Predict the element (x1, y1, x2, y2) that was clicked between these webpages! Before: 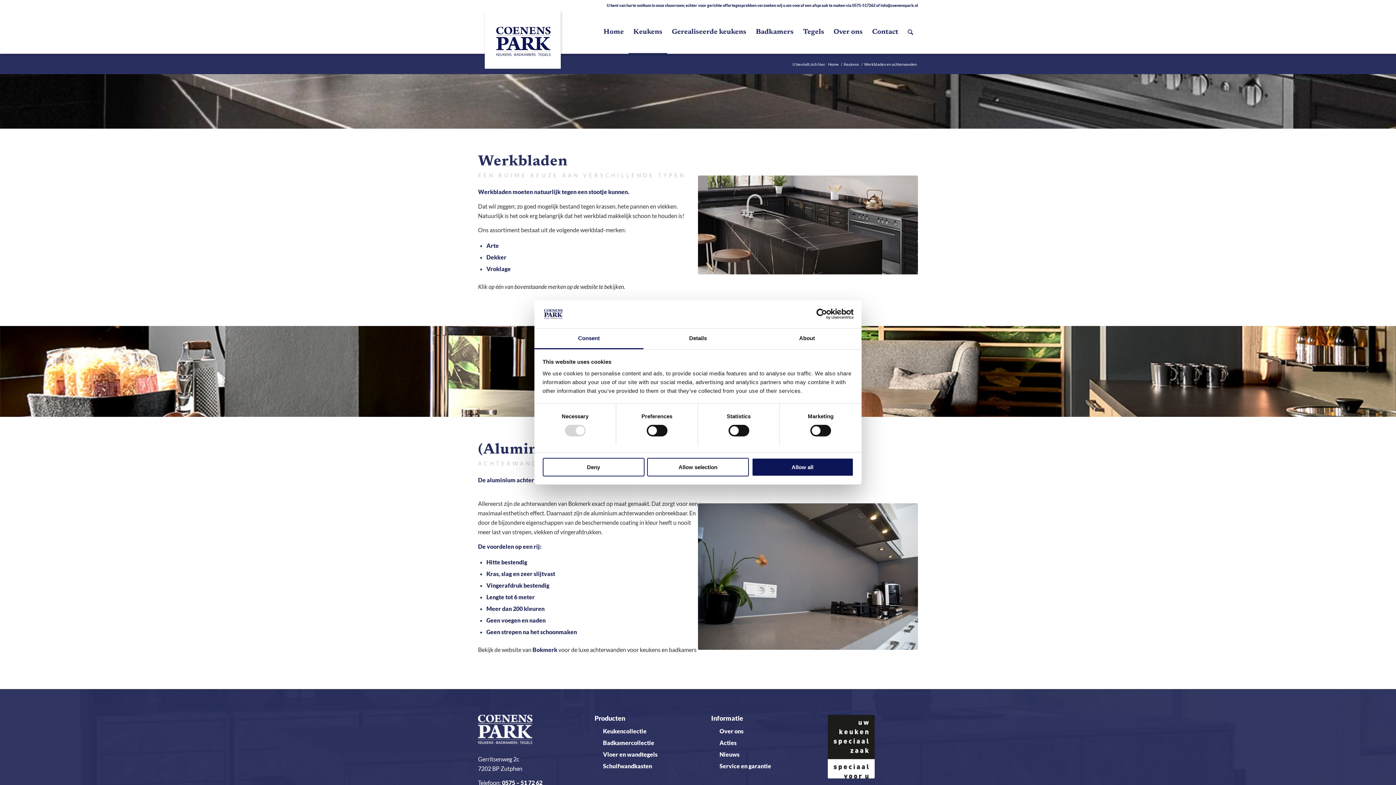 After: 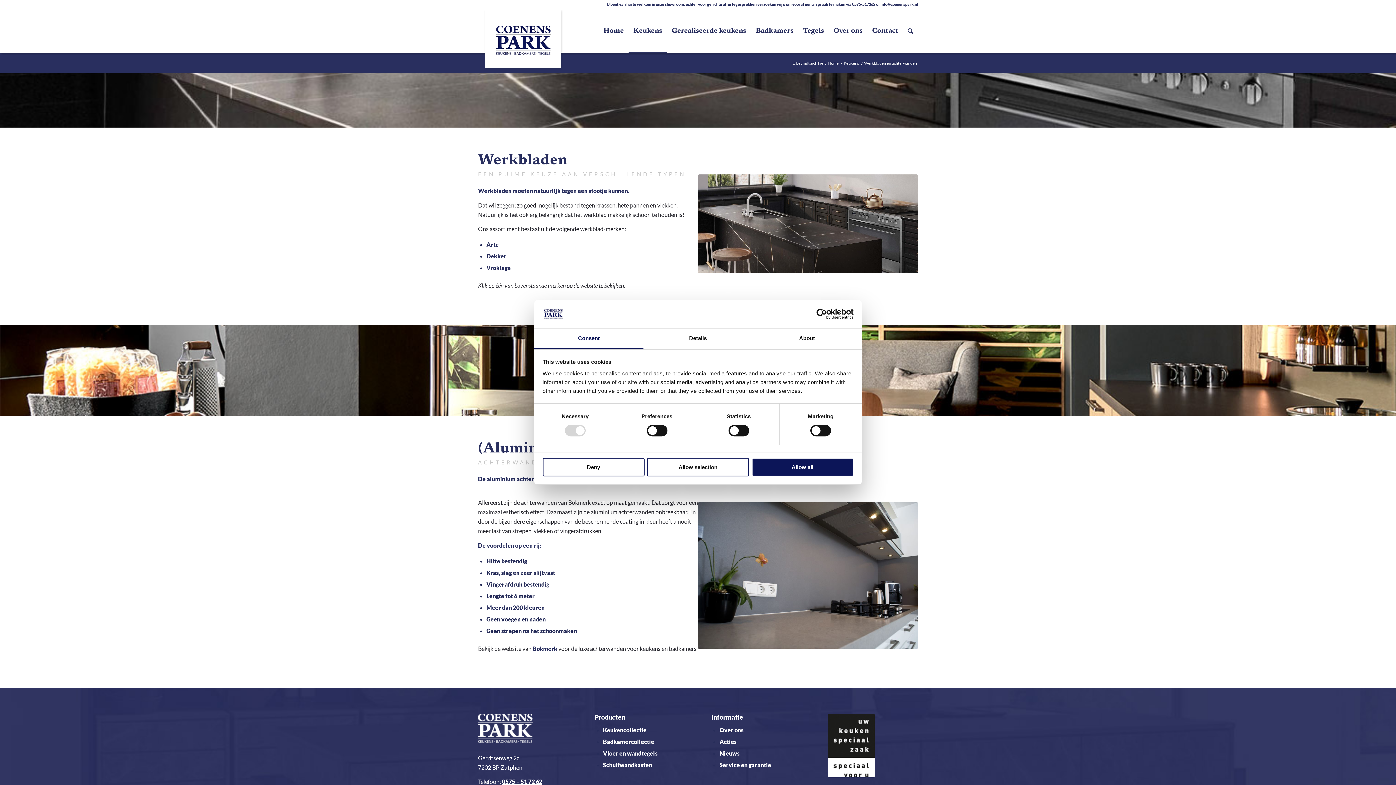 Action: bbox: (502, 779, 542, 786) label: 0575 – 51 72 62